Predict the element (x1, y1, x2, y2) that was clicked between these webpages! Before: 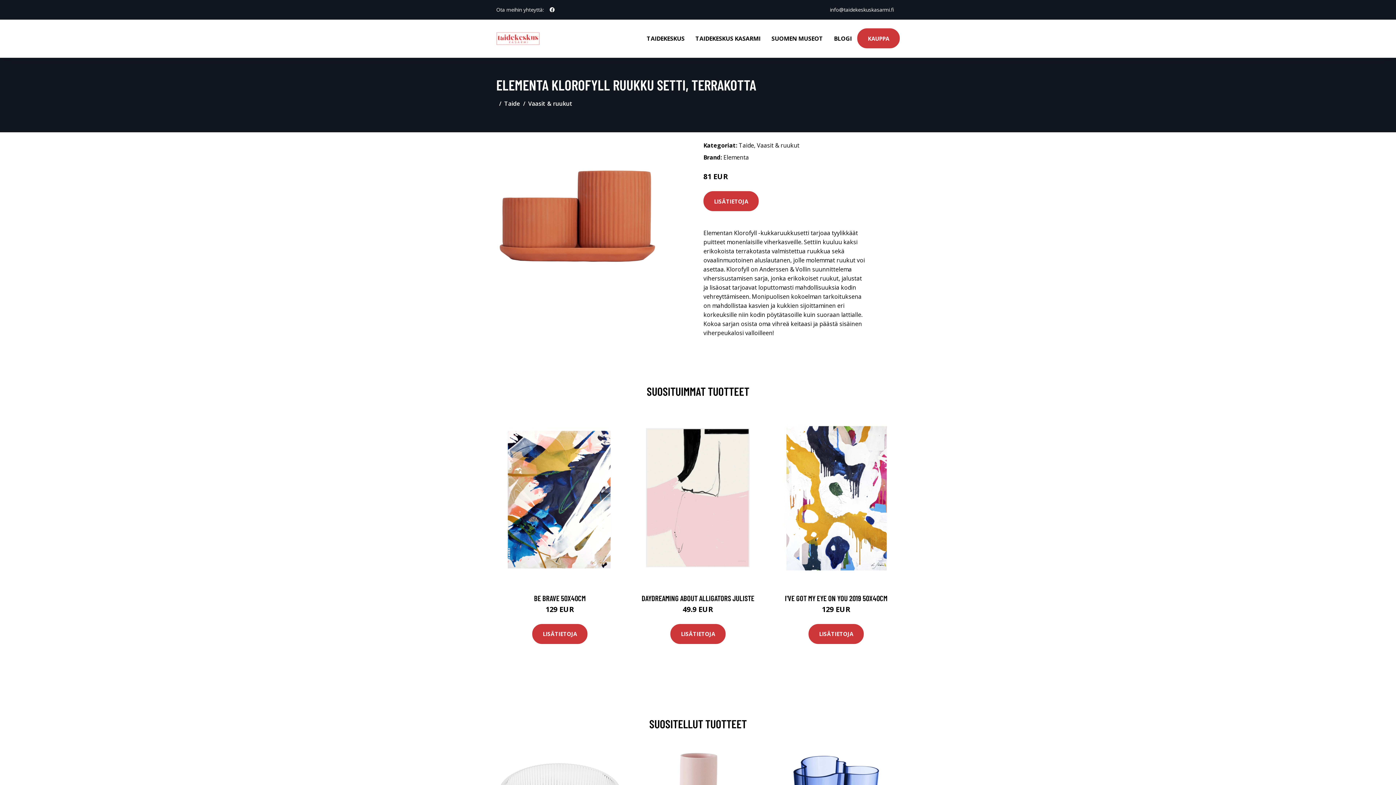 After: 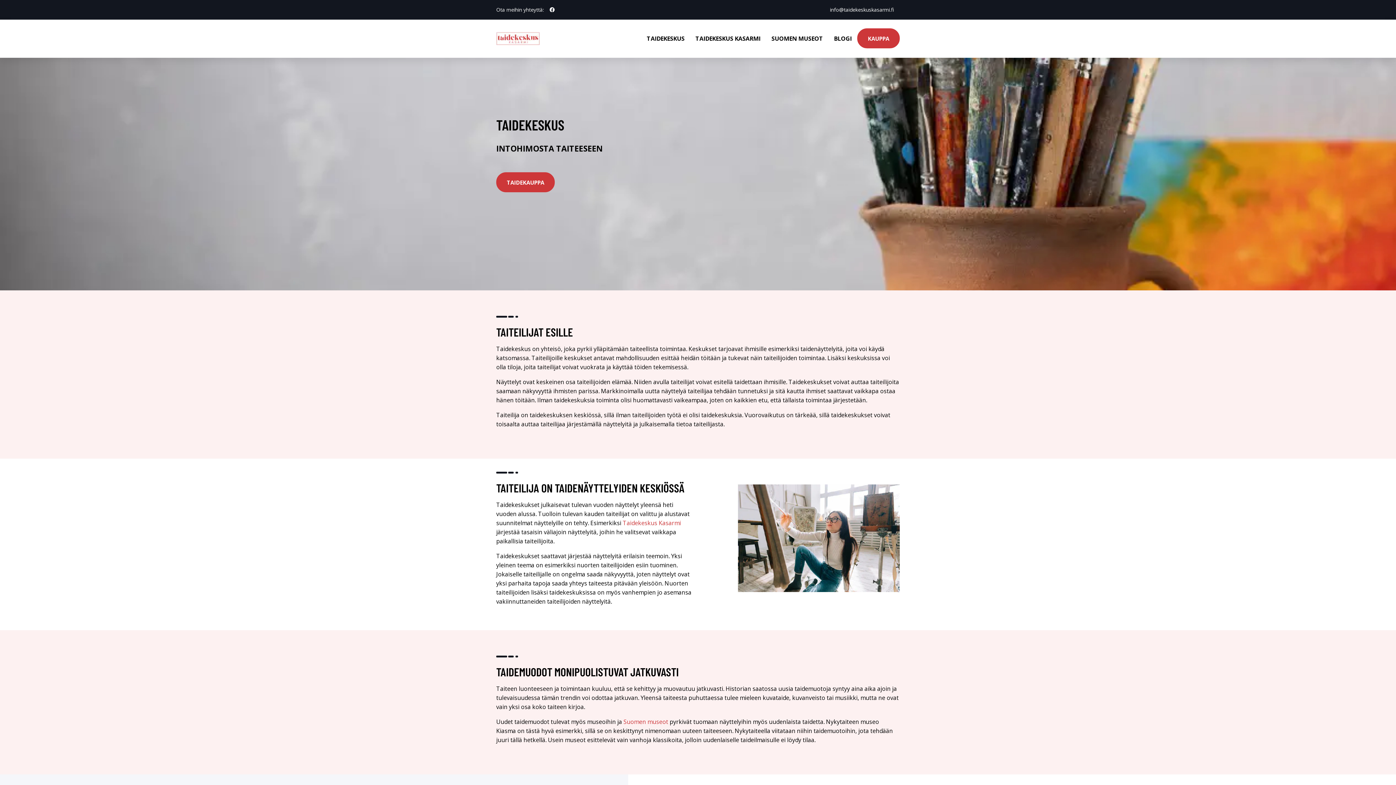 Action: bbox: (630, 19, 641, 48)